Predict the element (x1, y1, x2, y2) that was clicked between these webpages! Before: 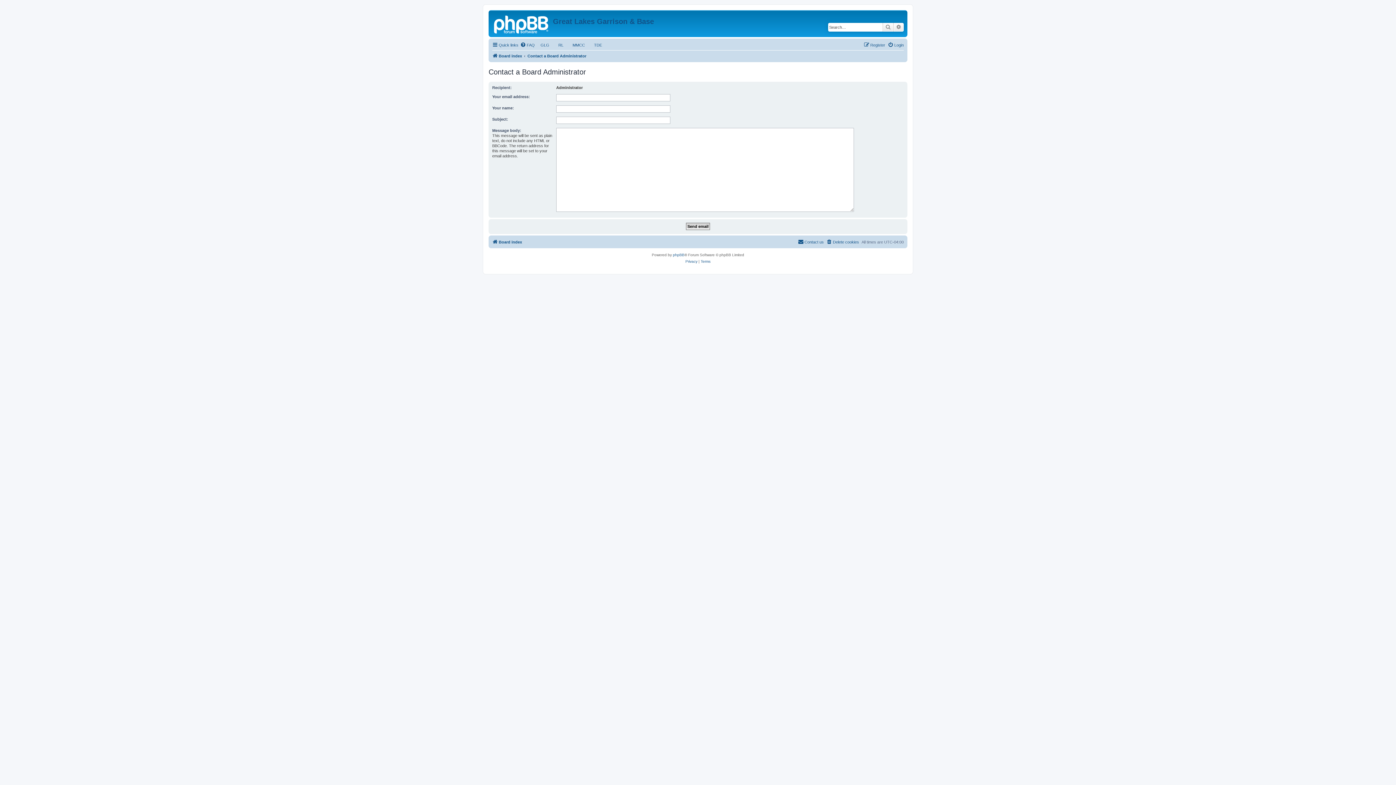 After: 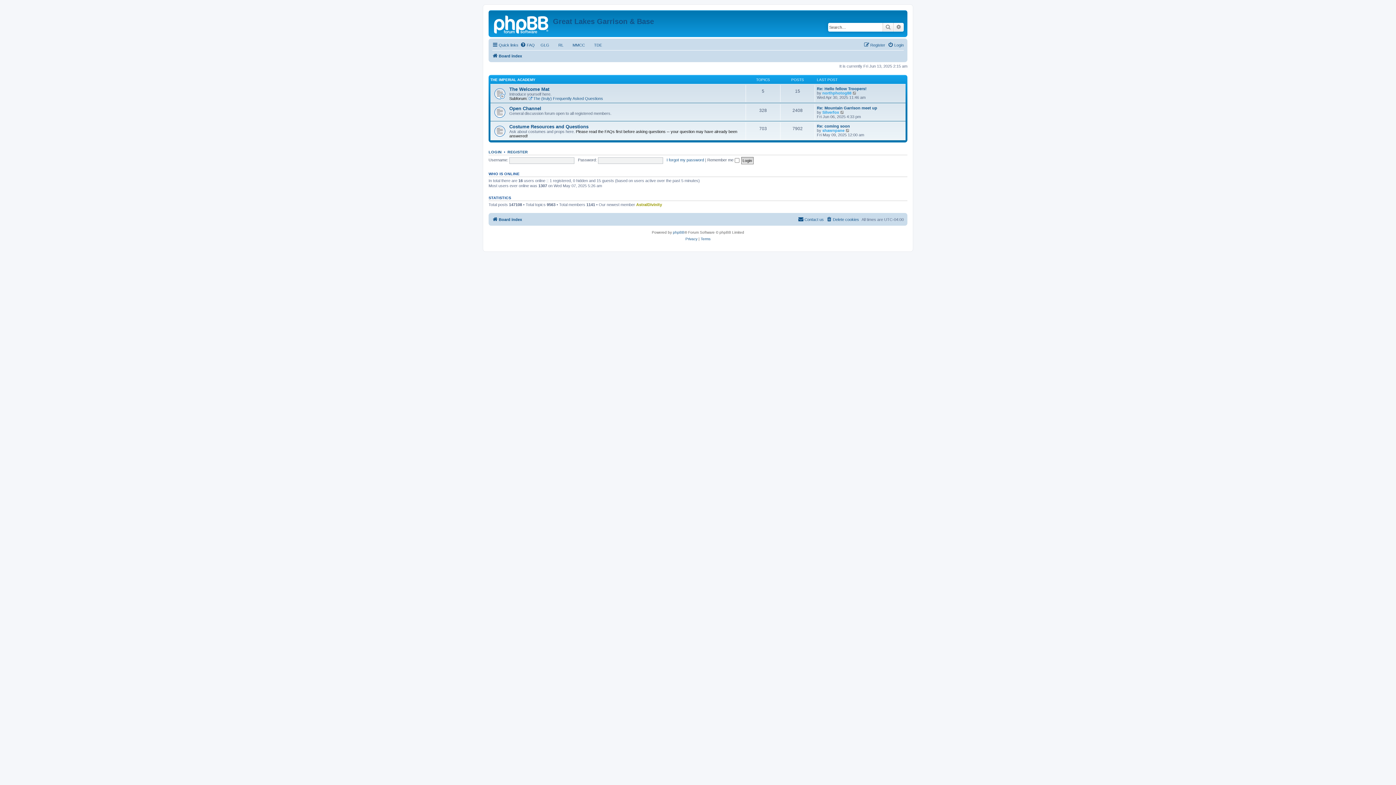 Action: label: Board index bbox: (492, 237, 522, 246)